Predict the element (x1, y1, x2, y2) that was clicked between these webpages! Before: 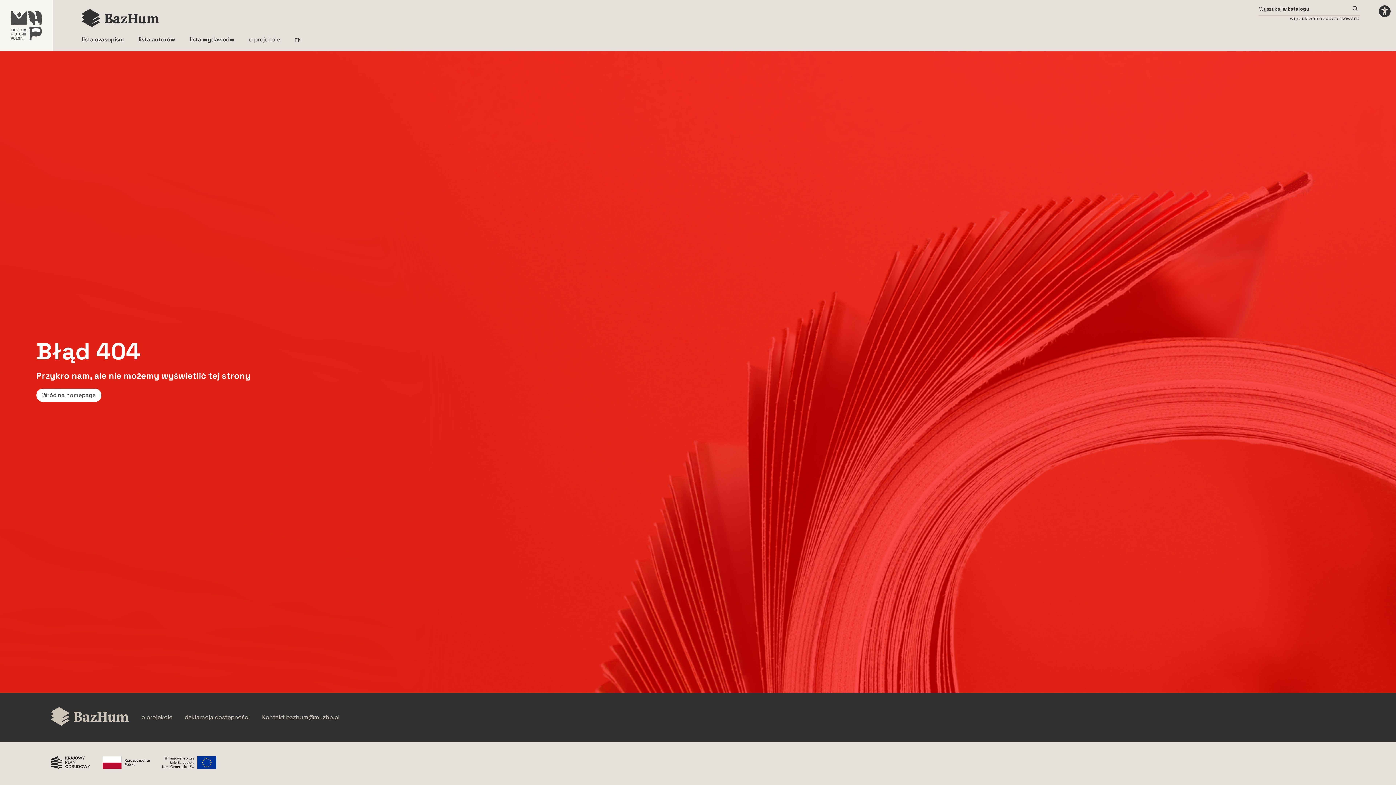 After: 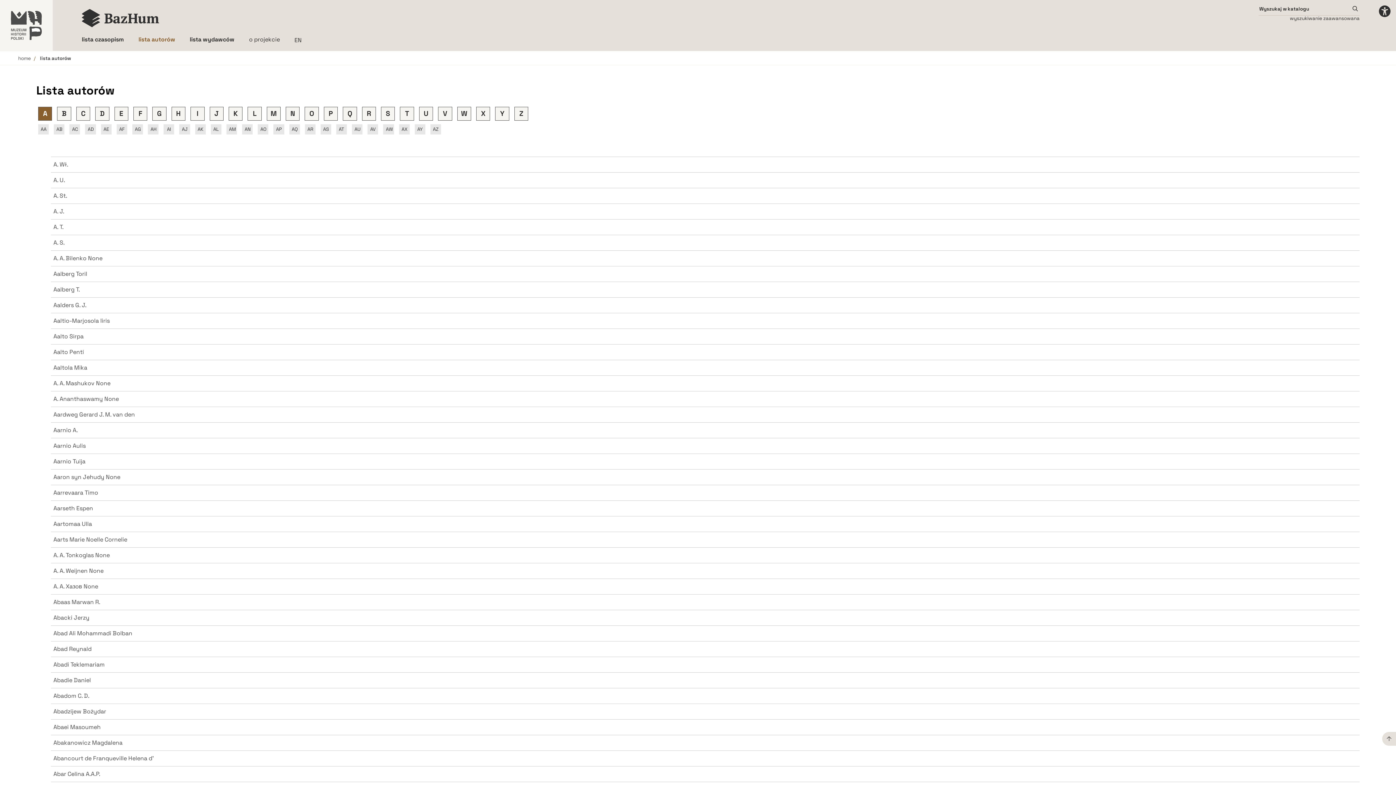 Action: label: lista autorów bbox: (138, 35, 175, 43)